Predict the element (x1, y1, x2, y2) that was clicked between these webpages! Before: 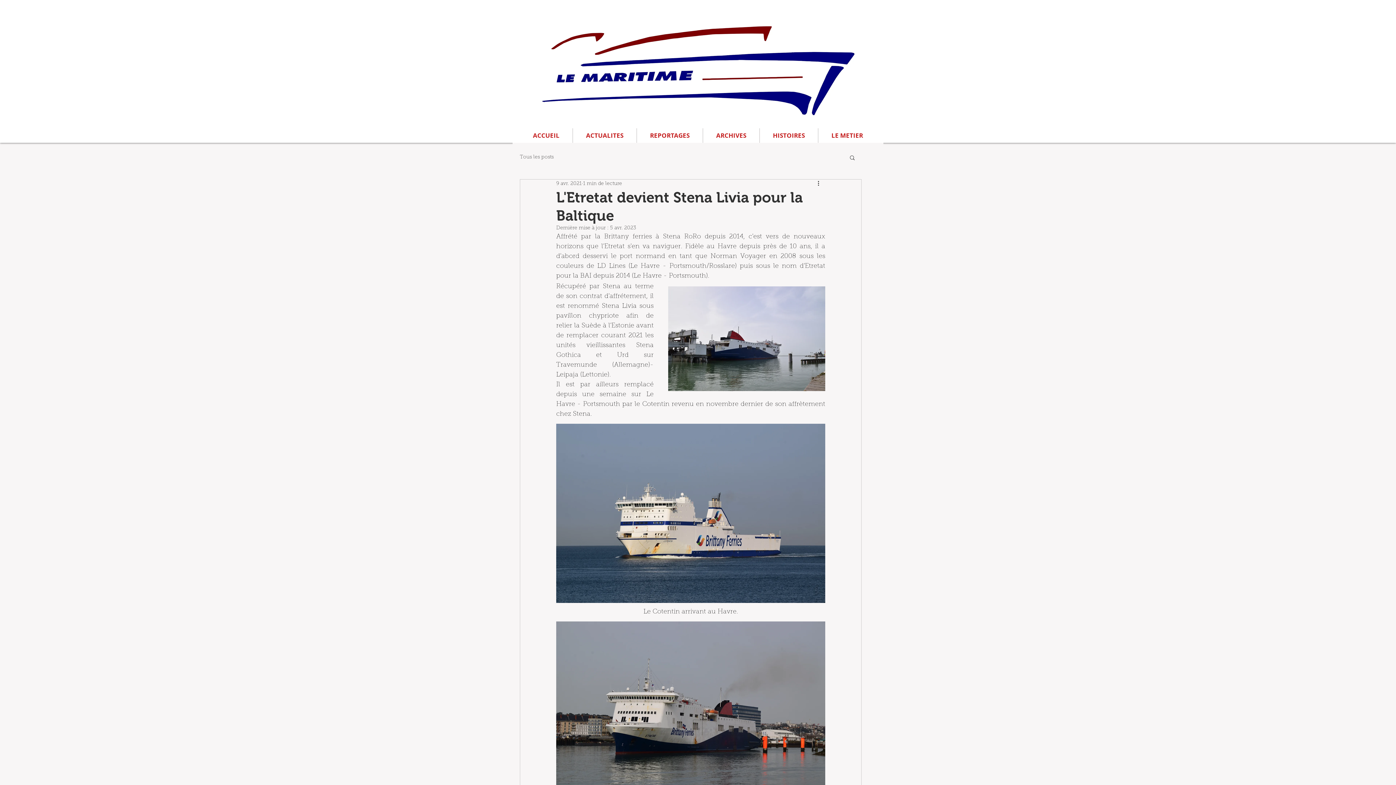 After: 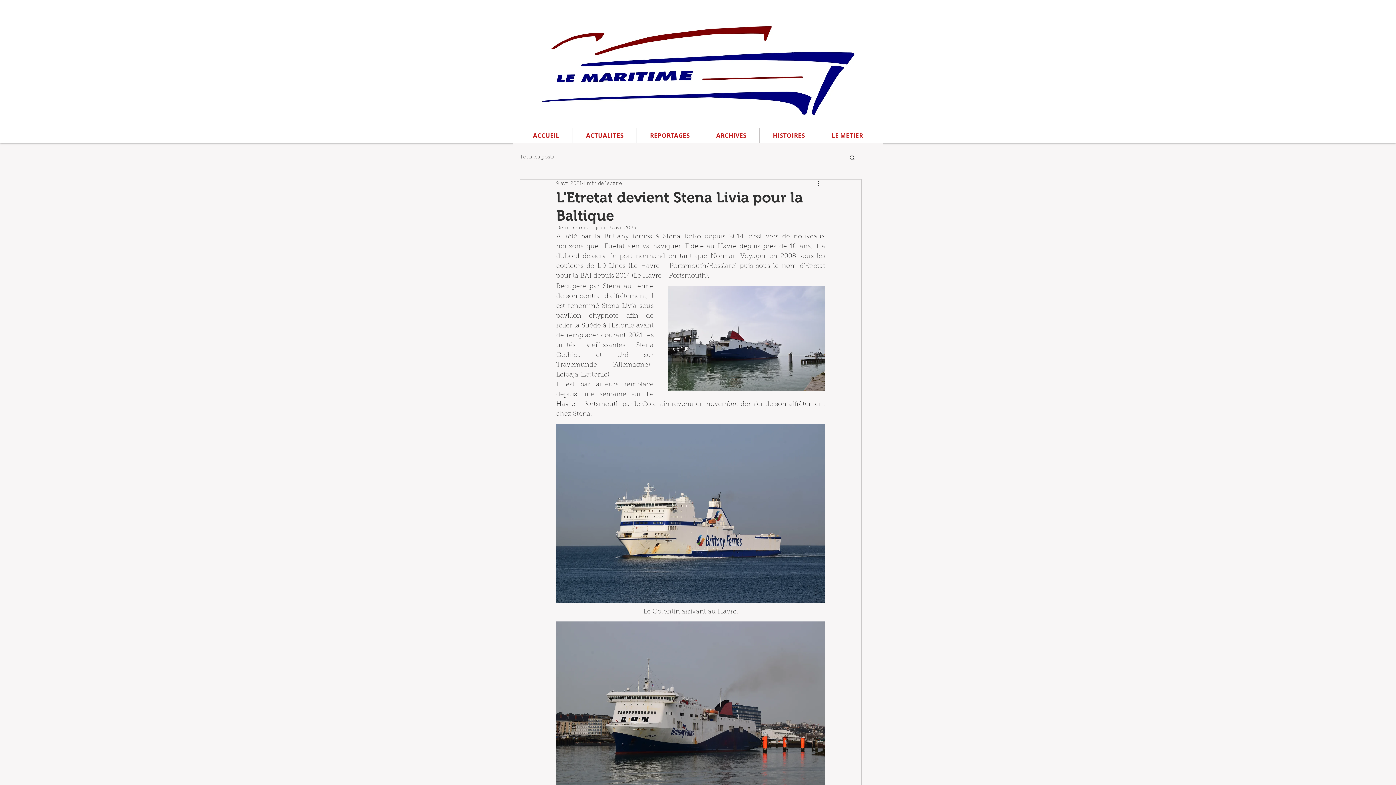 Action: label: Rechercher bbox: (849, 154, 856, 160)